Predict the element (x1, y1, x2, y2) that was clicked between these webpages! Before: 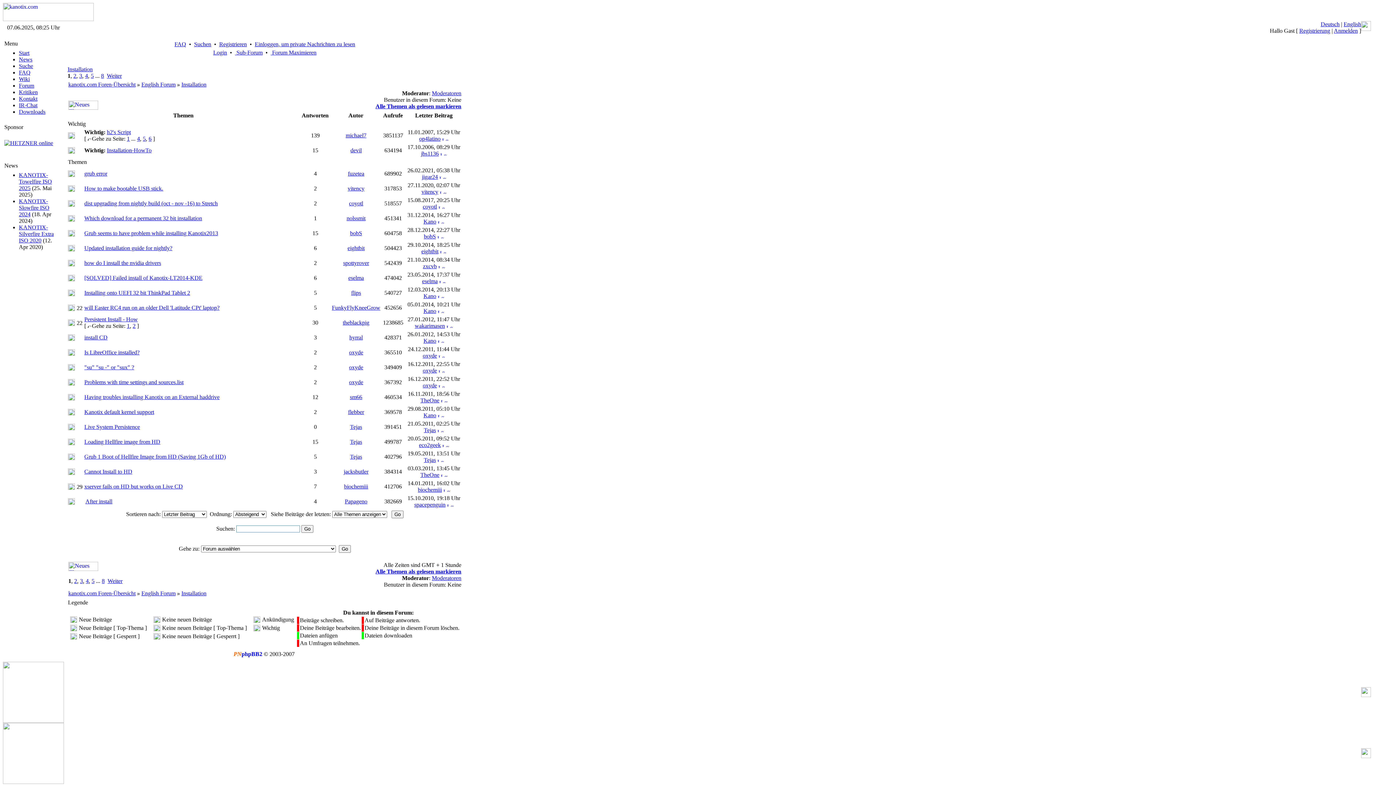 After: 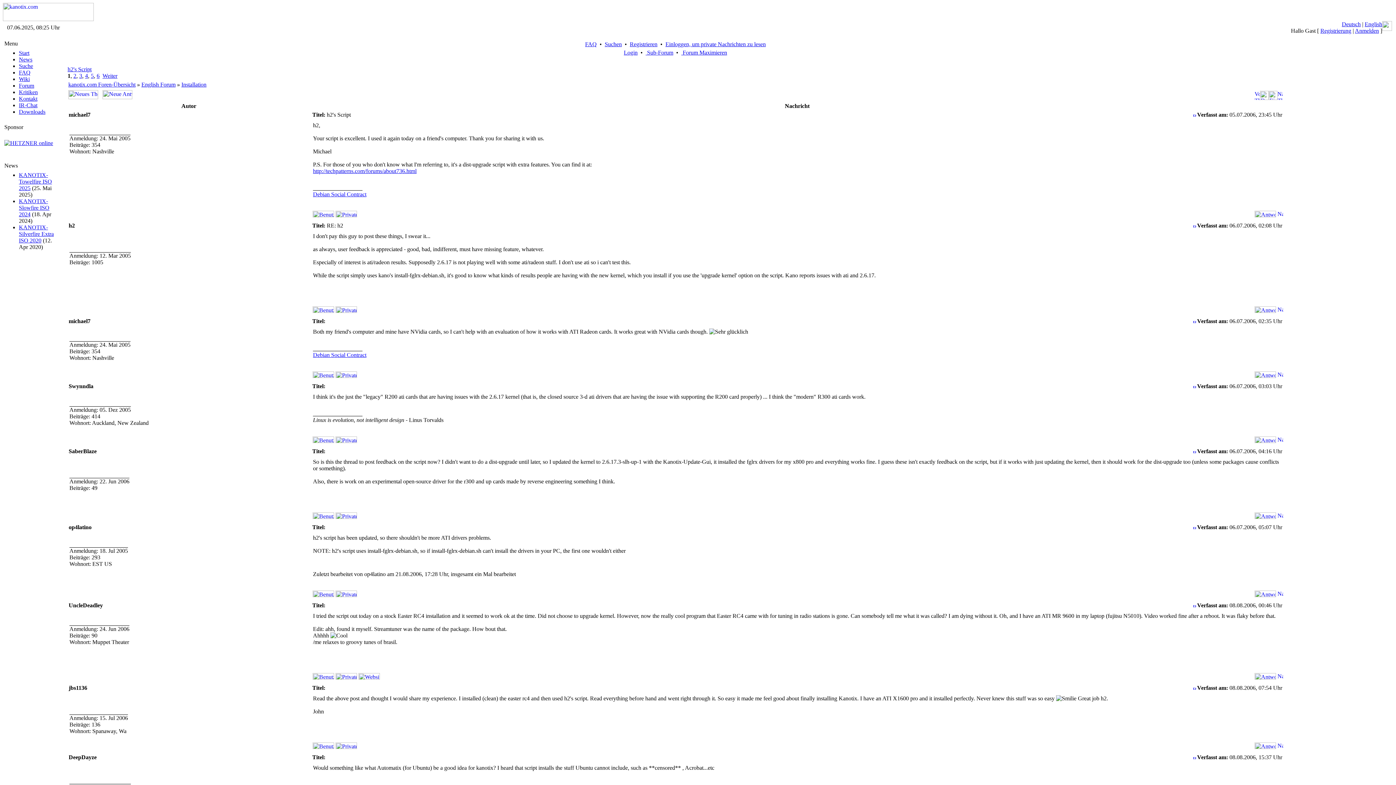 Action: bbox: (68, 133, 74, 140)